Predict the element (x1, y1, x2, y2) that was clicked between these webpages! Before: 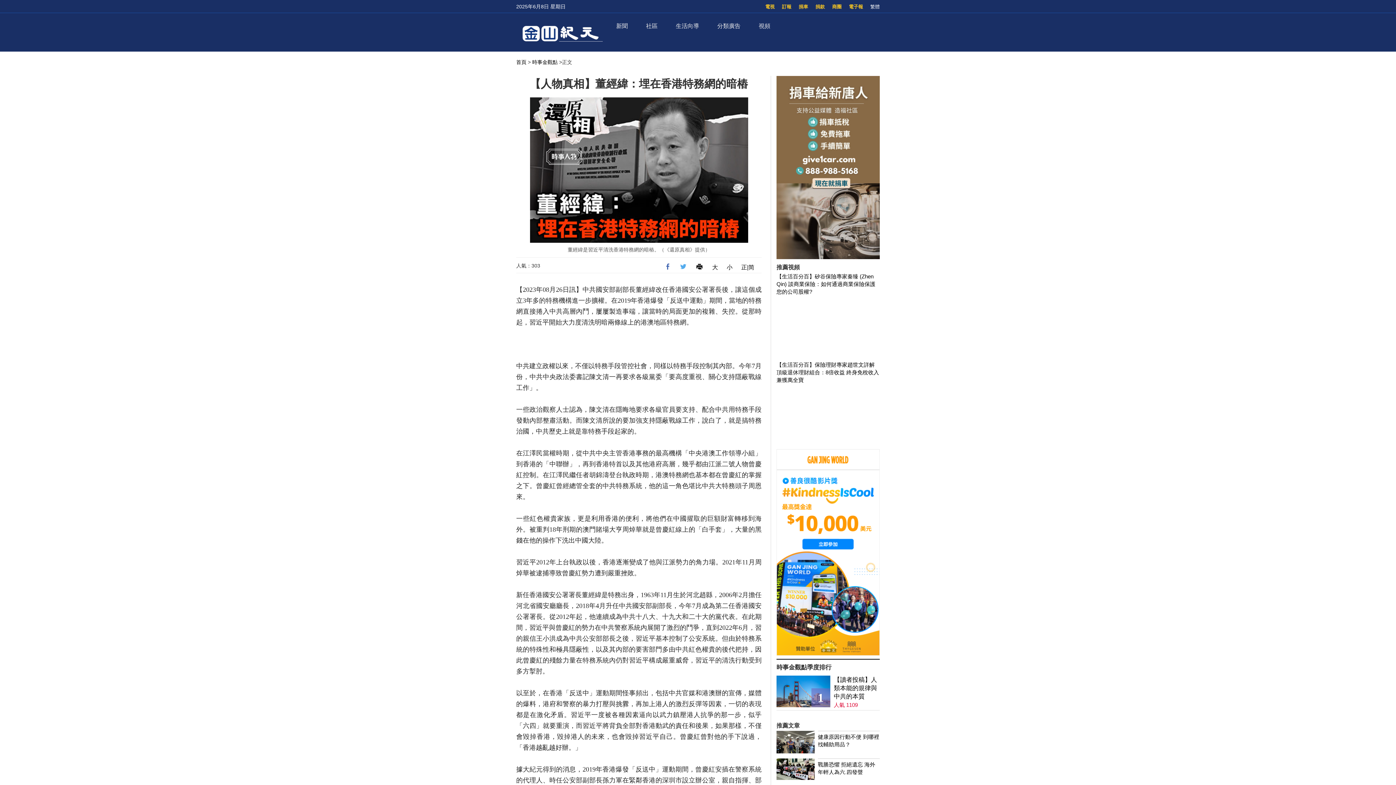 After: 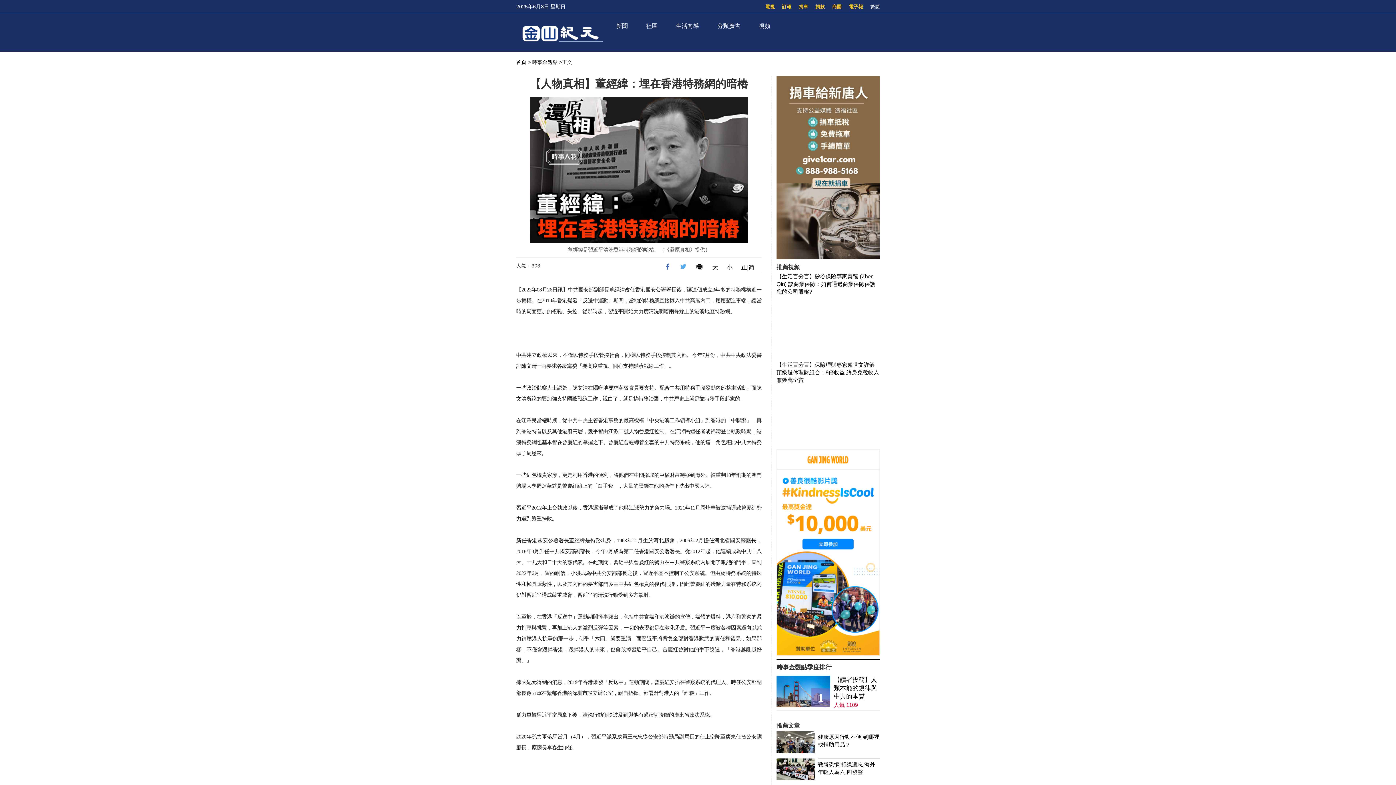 Action: bbox: (726, 264, 732, 270) label: 小